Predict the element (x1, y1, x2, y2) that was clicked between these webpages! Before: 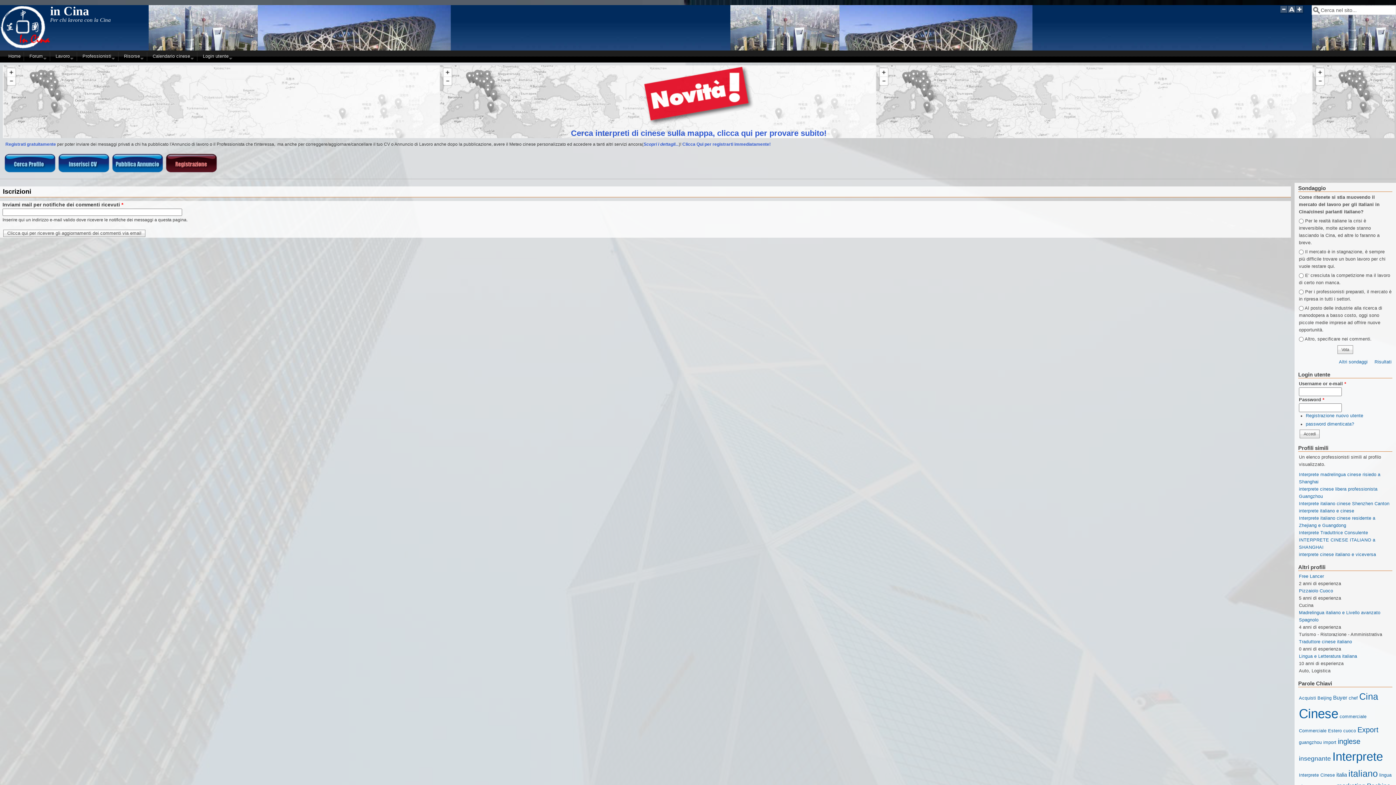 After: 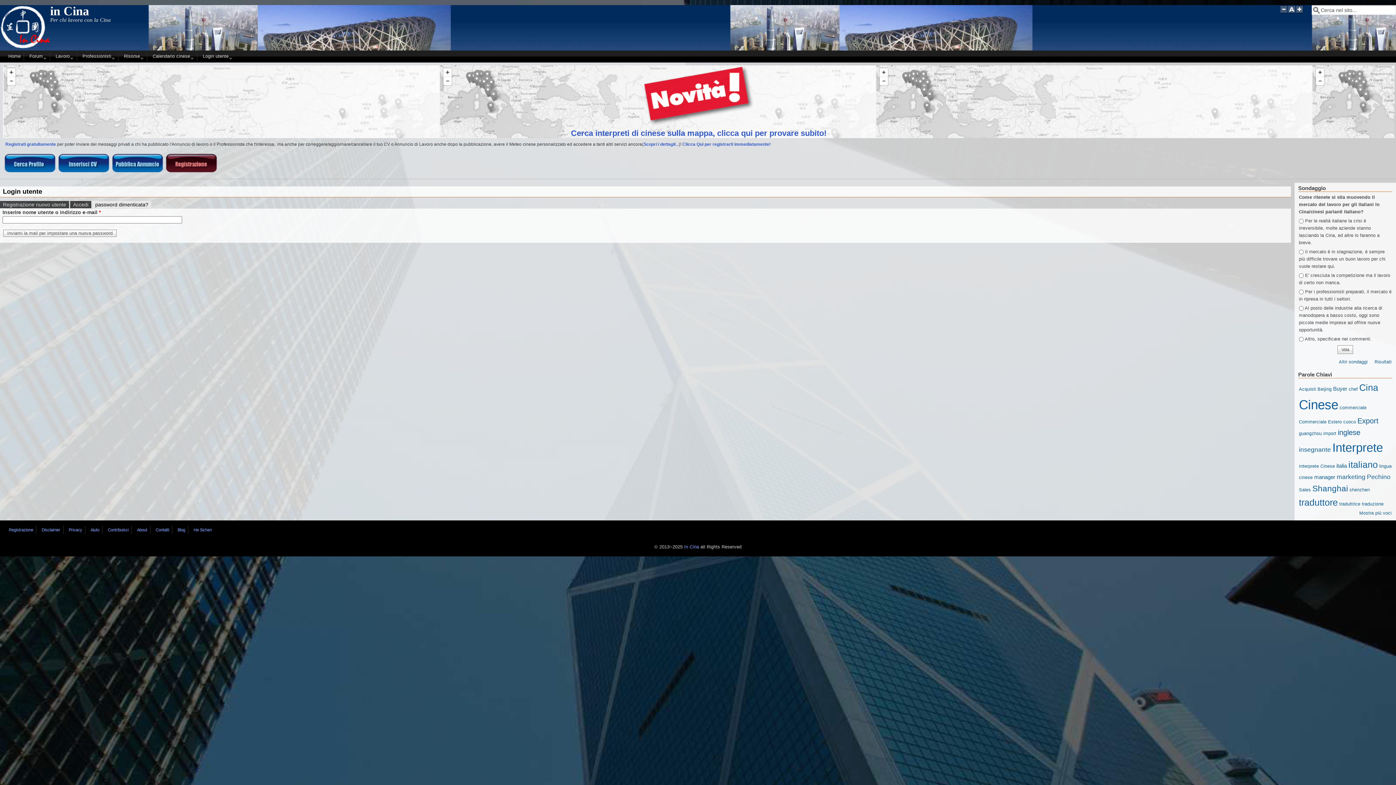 Action: label: password dimenticata? bbox: (1306, 421, 1354, 426)